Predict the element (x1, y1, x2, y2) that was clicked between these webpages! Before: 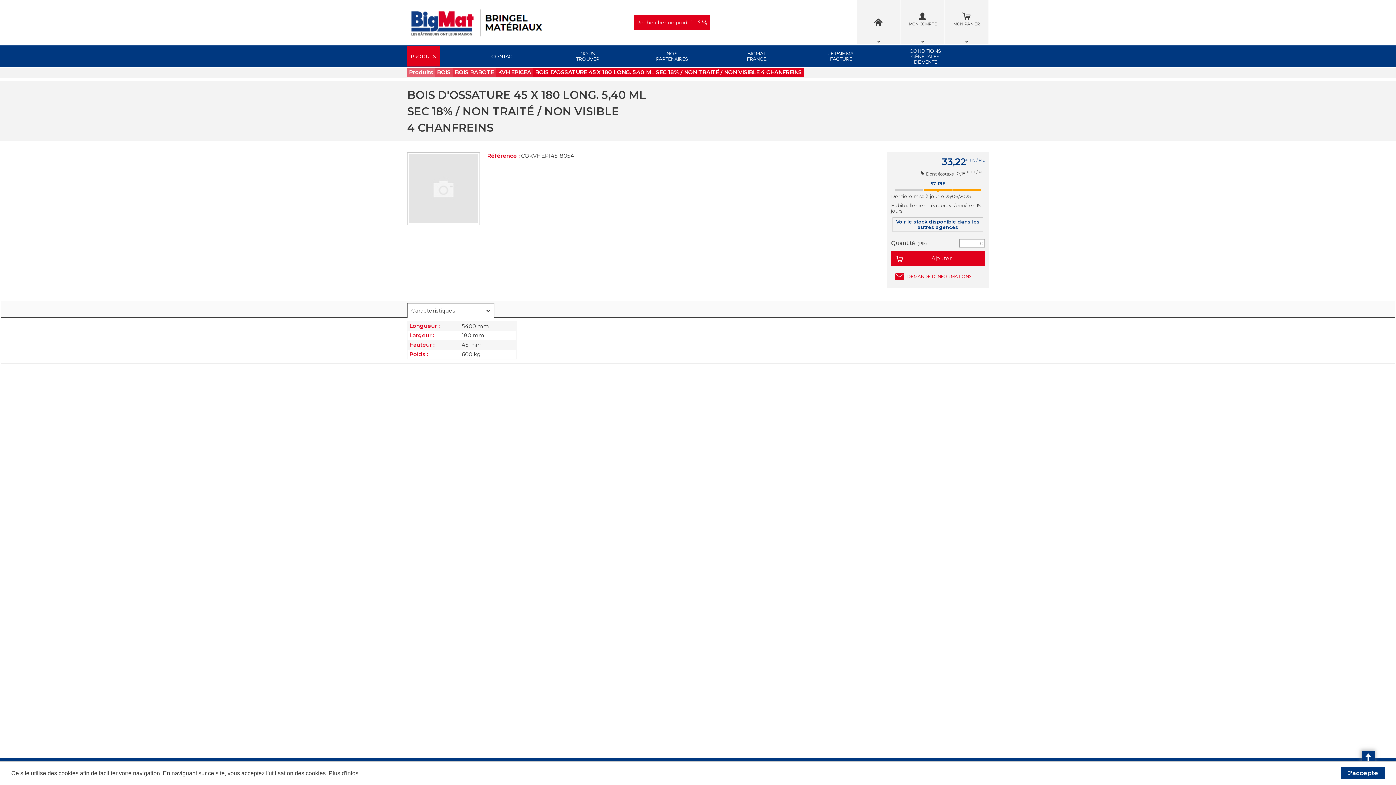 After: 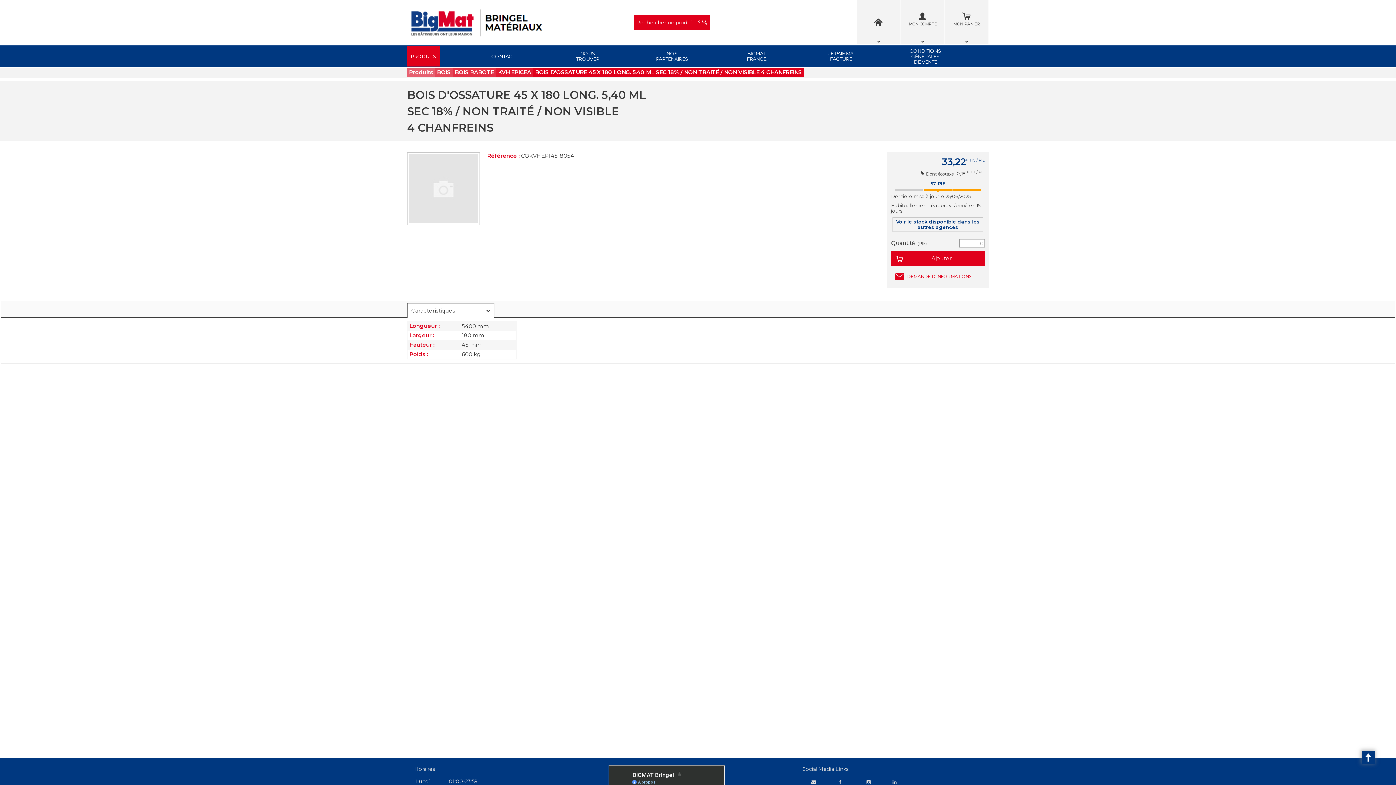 Action: label: J'accepte bbox: (1341, 767, 1385, 779)